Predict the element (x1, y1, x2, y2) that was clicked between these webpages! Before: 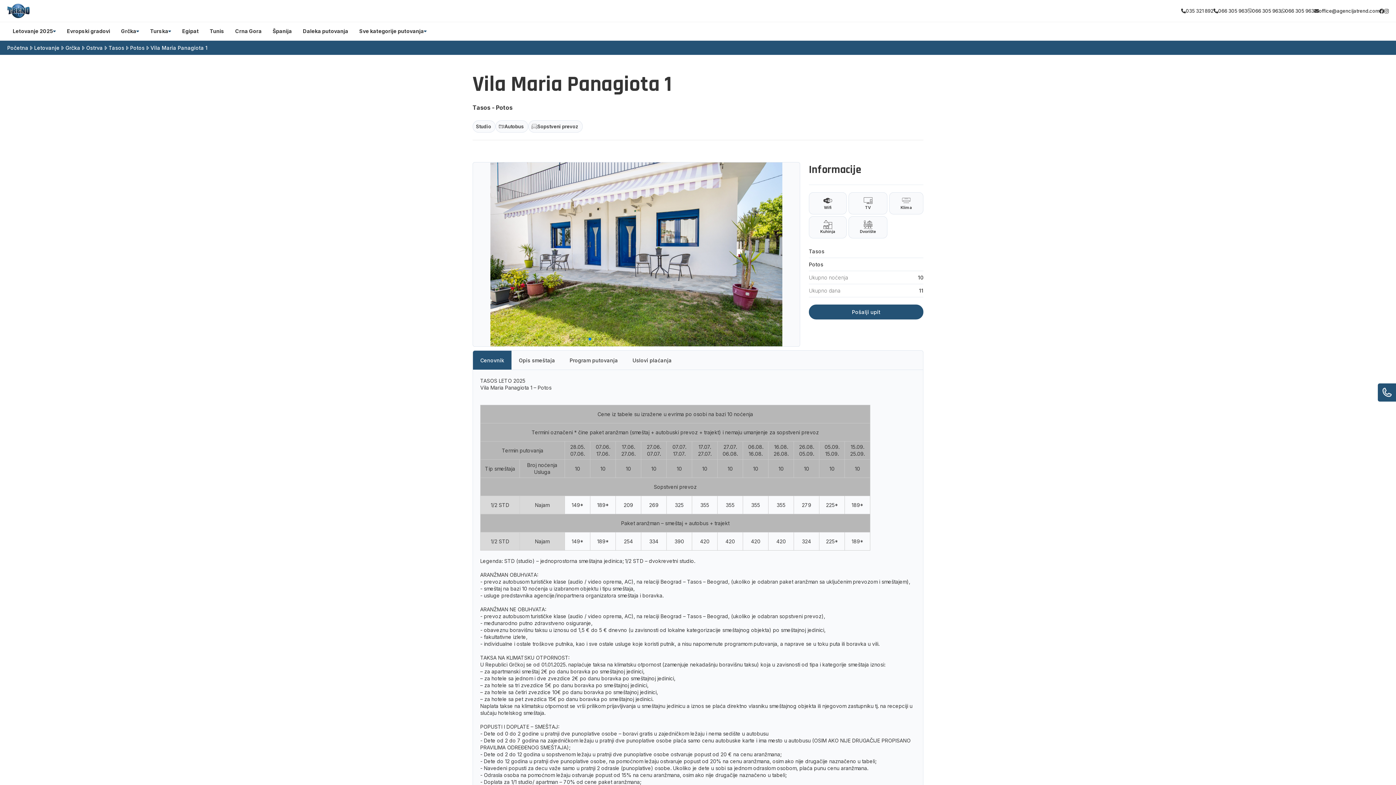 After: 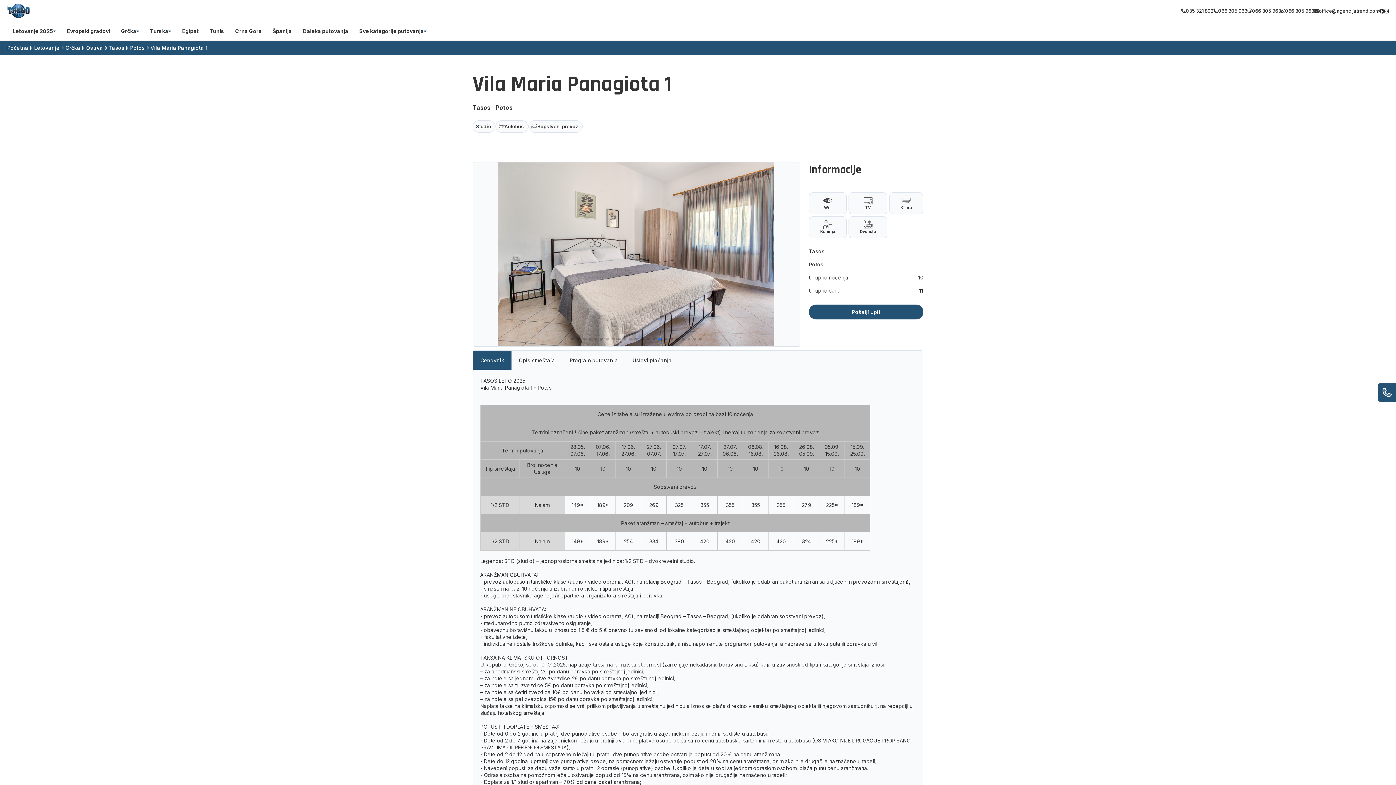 Action: bbox: (150, 44, 207, 51) label: Vila Maria Panagiota 1